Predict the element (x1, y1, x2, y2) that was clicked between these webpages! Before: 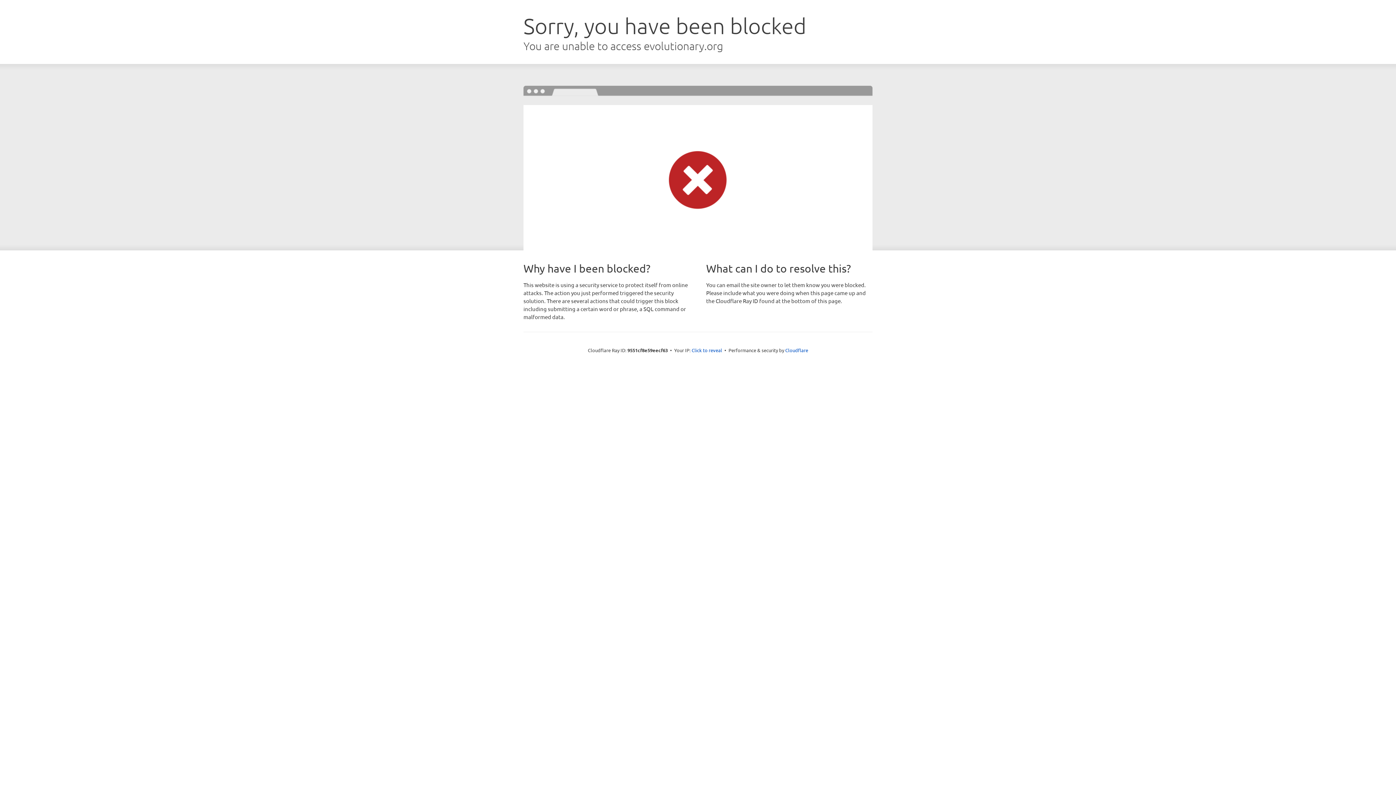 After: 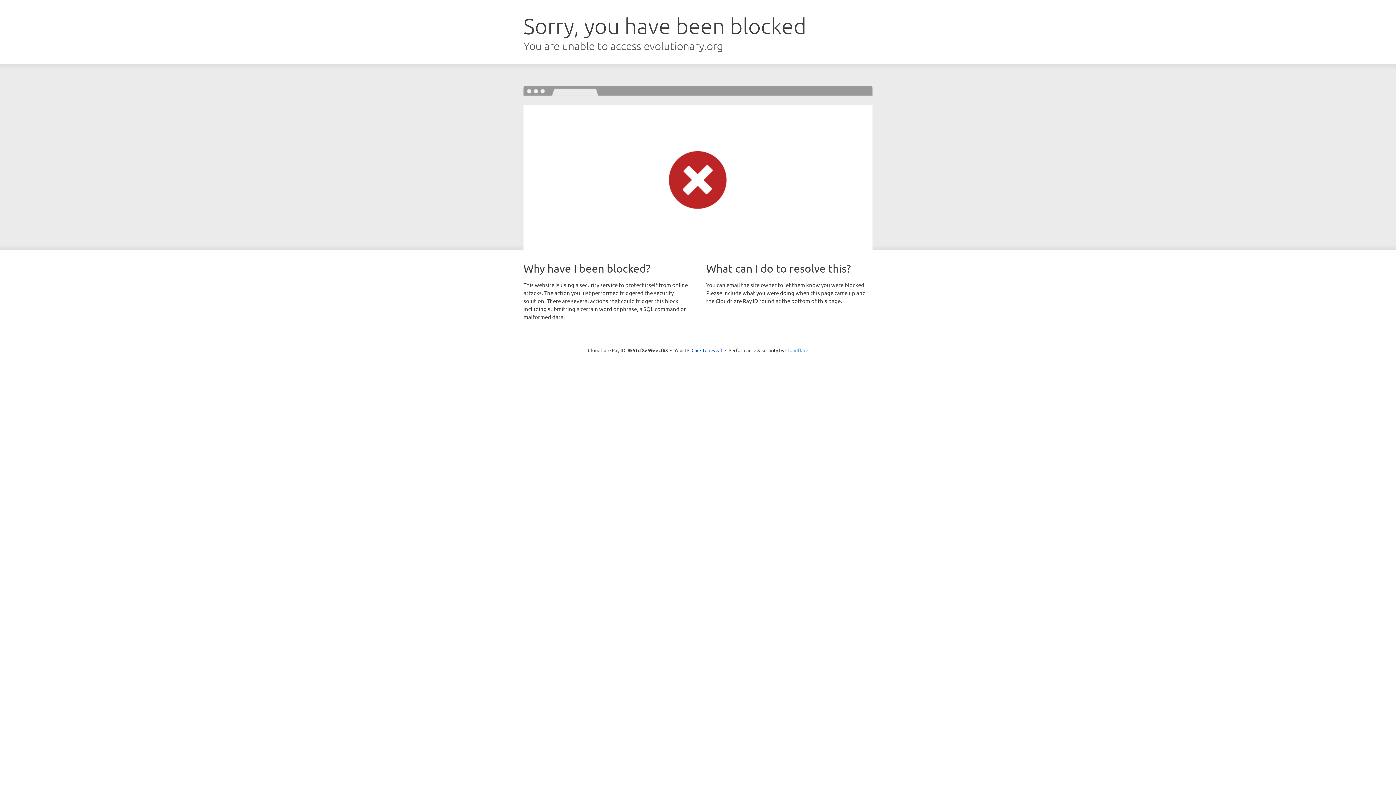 Action: bbox: (785, 347, 808, 353) label: Cloudflare